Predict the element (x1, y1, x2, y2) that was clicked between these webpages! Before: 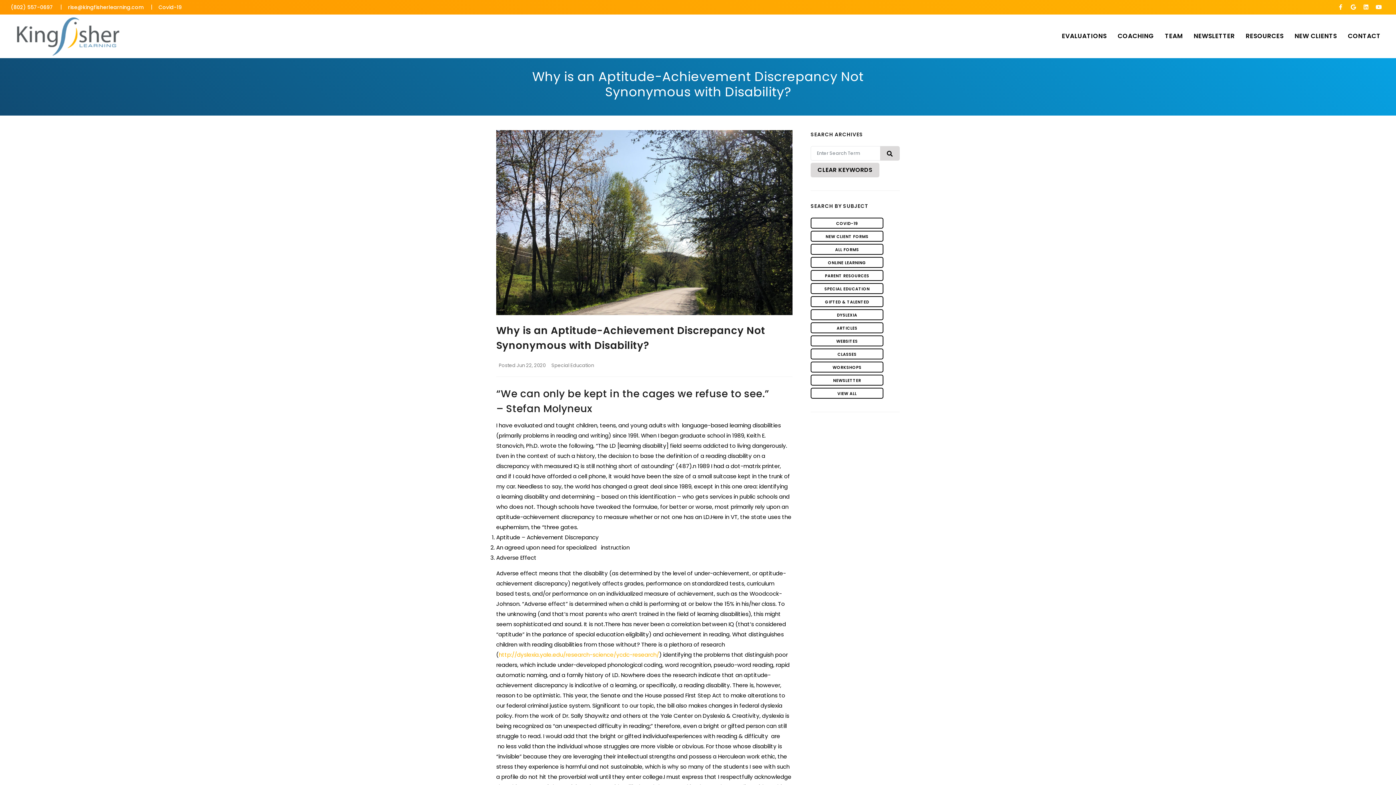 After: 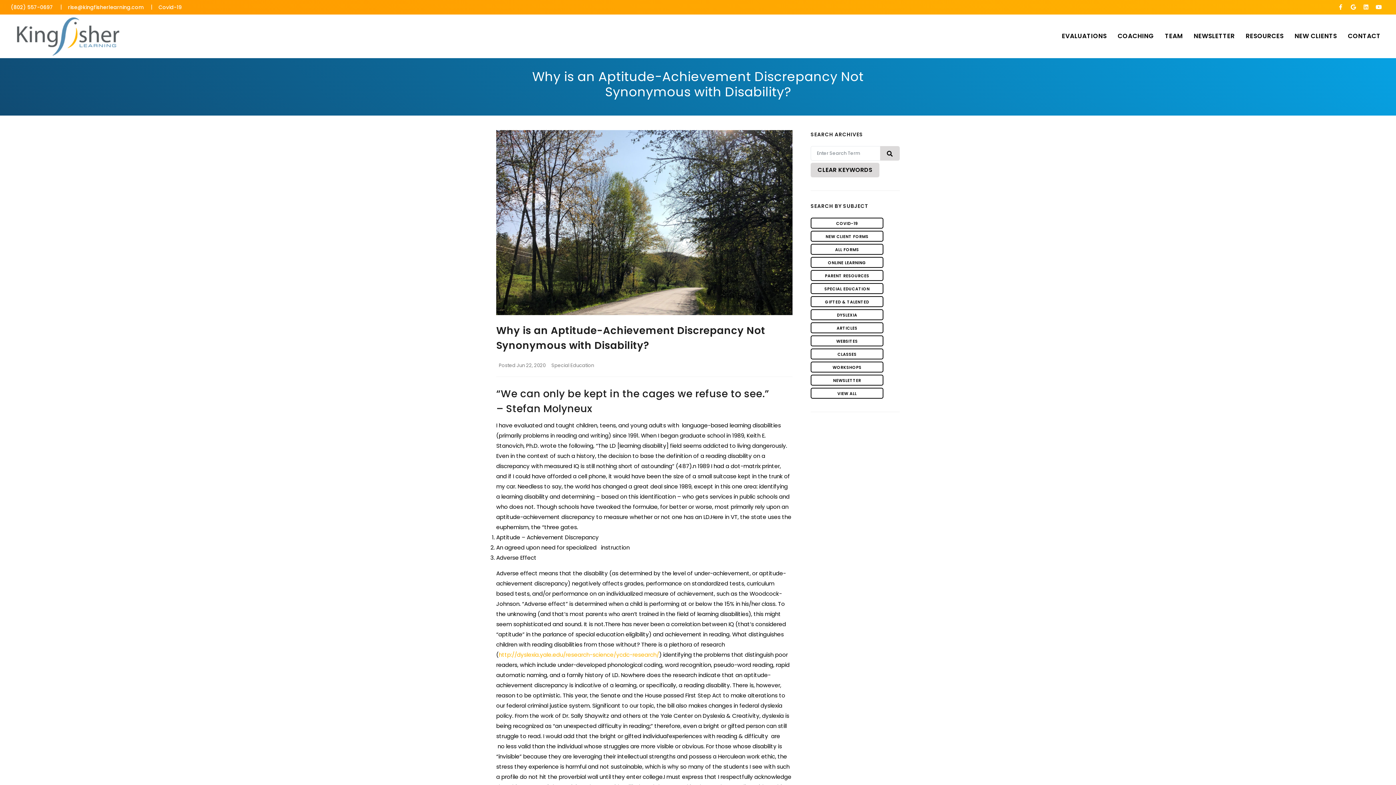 Action: label: Special Education bbox: (551, 362, 594, 369)